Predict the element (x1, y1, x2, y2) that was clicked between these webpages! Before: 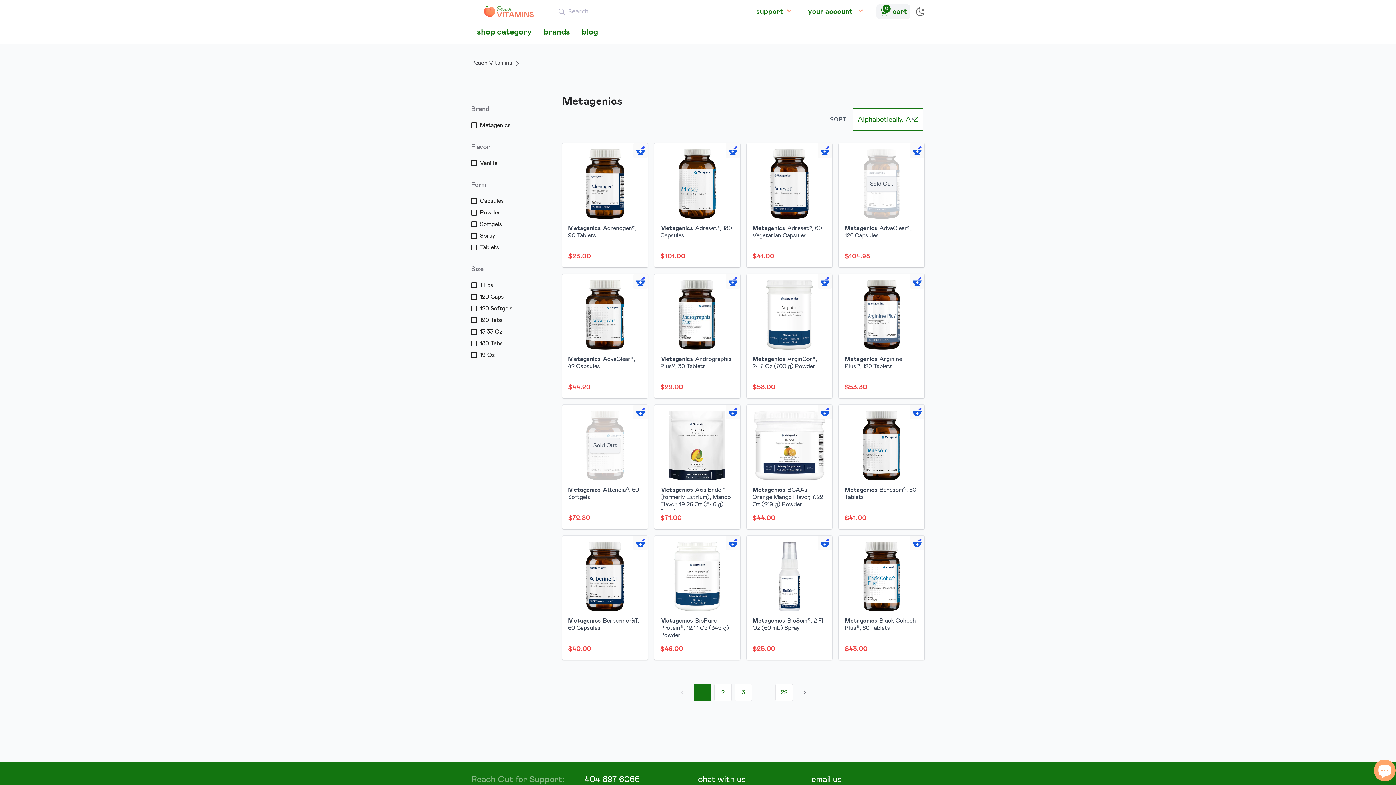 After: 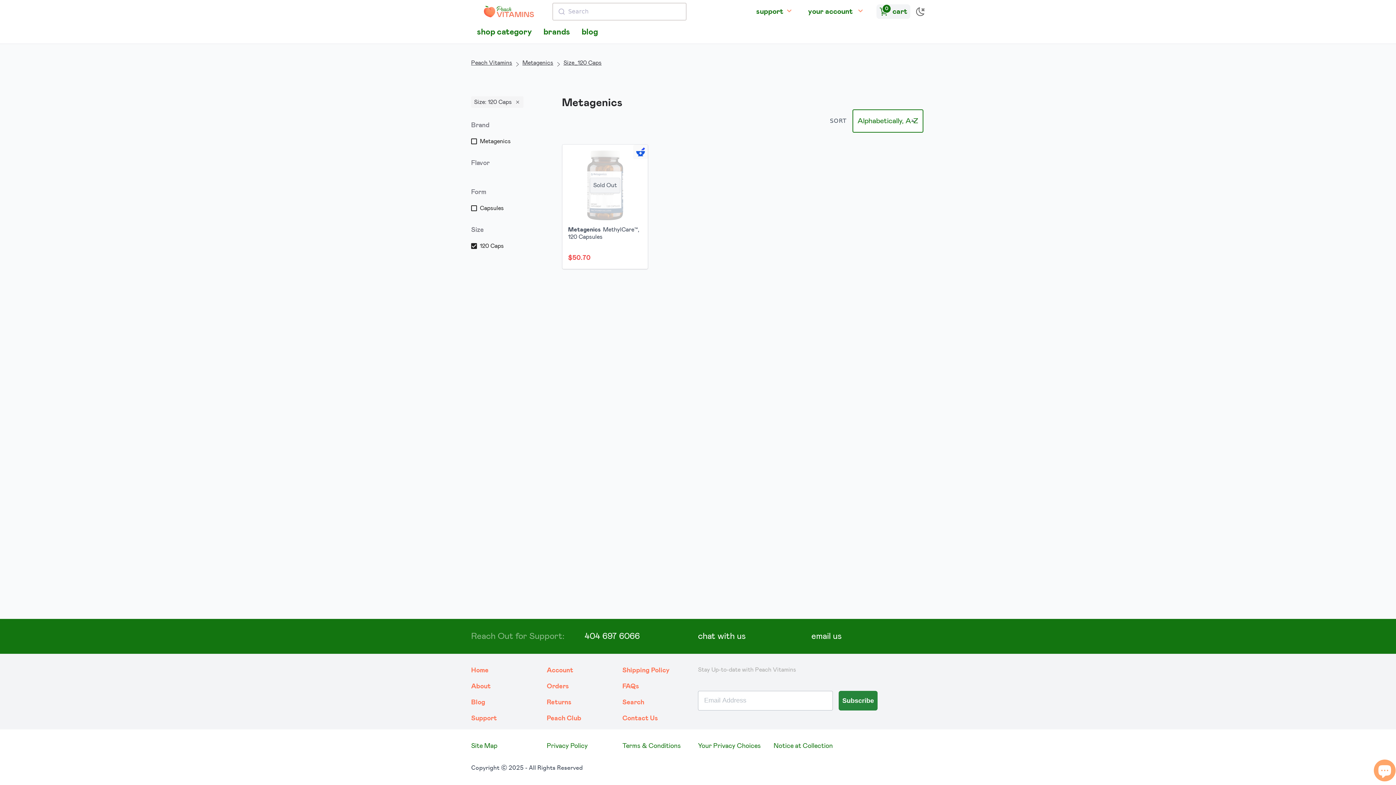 Action: bbox: (480, 294, 504, 300) label: 120 Caps